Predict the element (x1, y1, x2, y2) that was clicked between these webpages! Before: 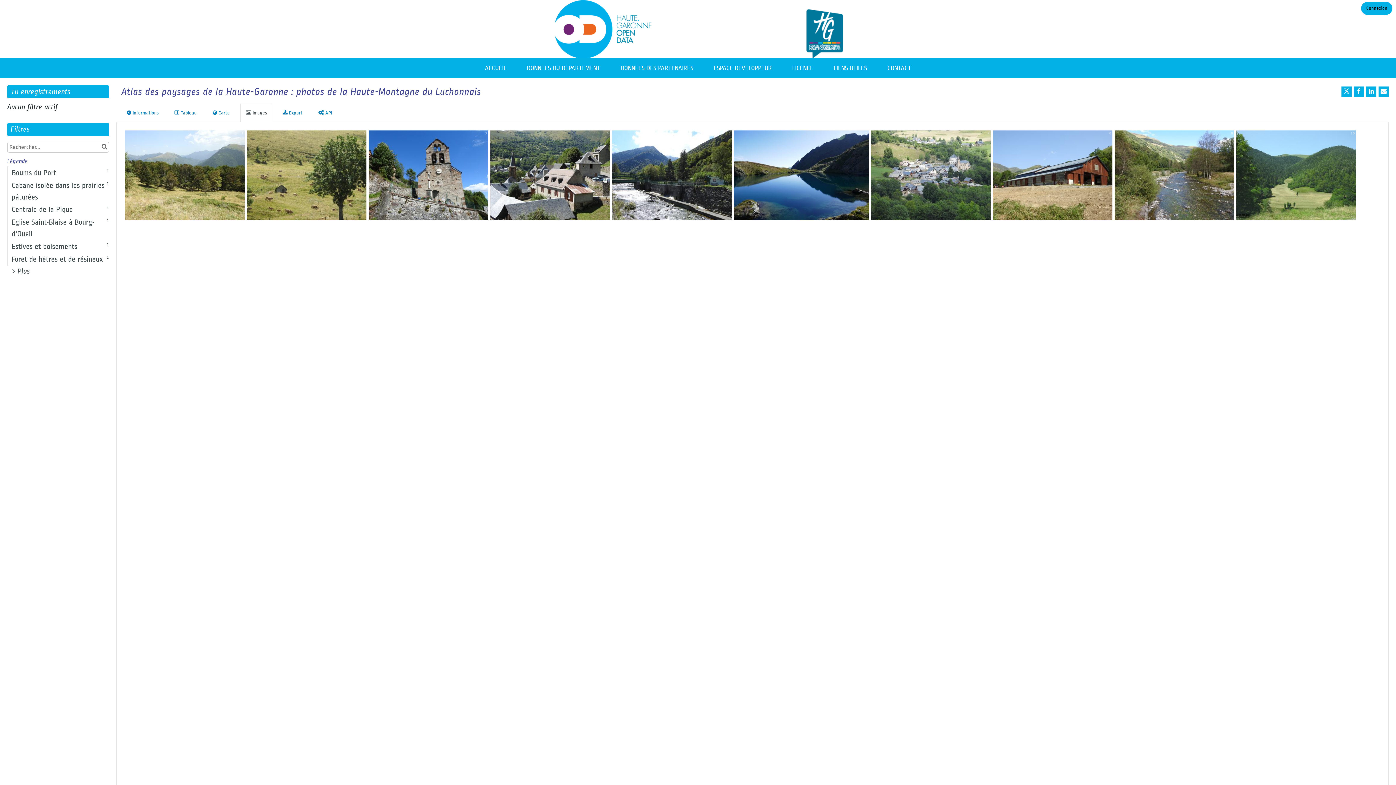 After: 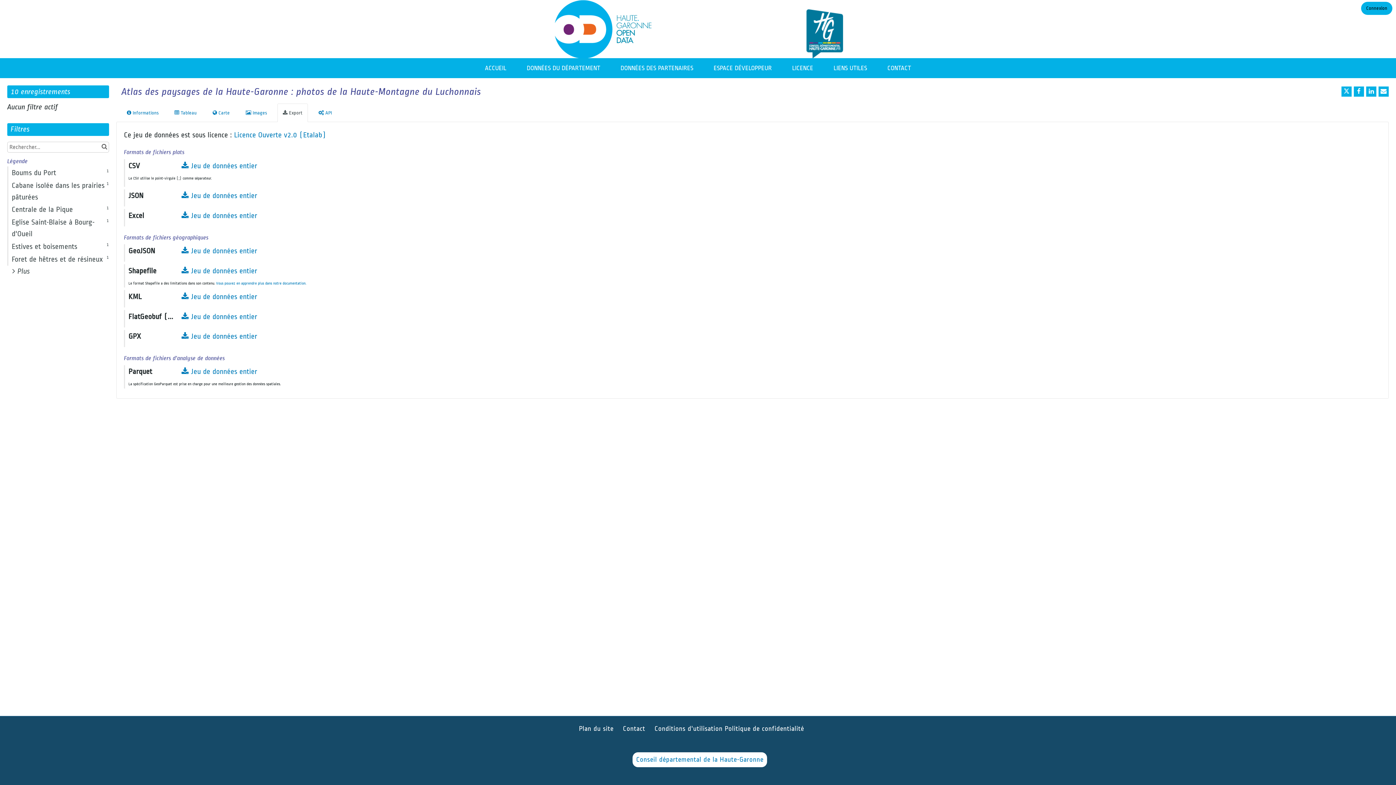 Action: bbox: (277, 103, 308, 122) label:  Export